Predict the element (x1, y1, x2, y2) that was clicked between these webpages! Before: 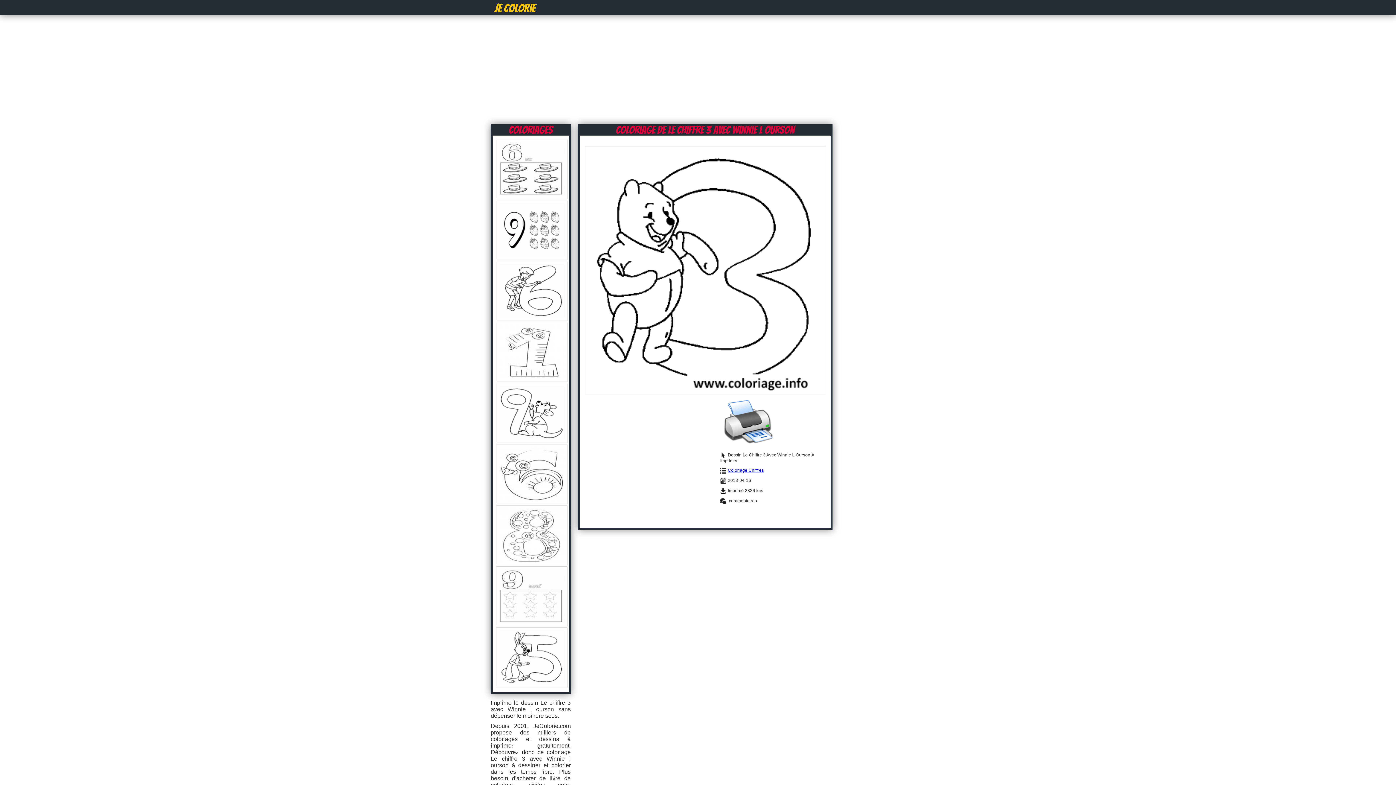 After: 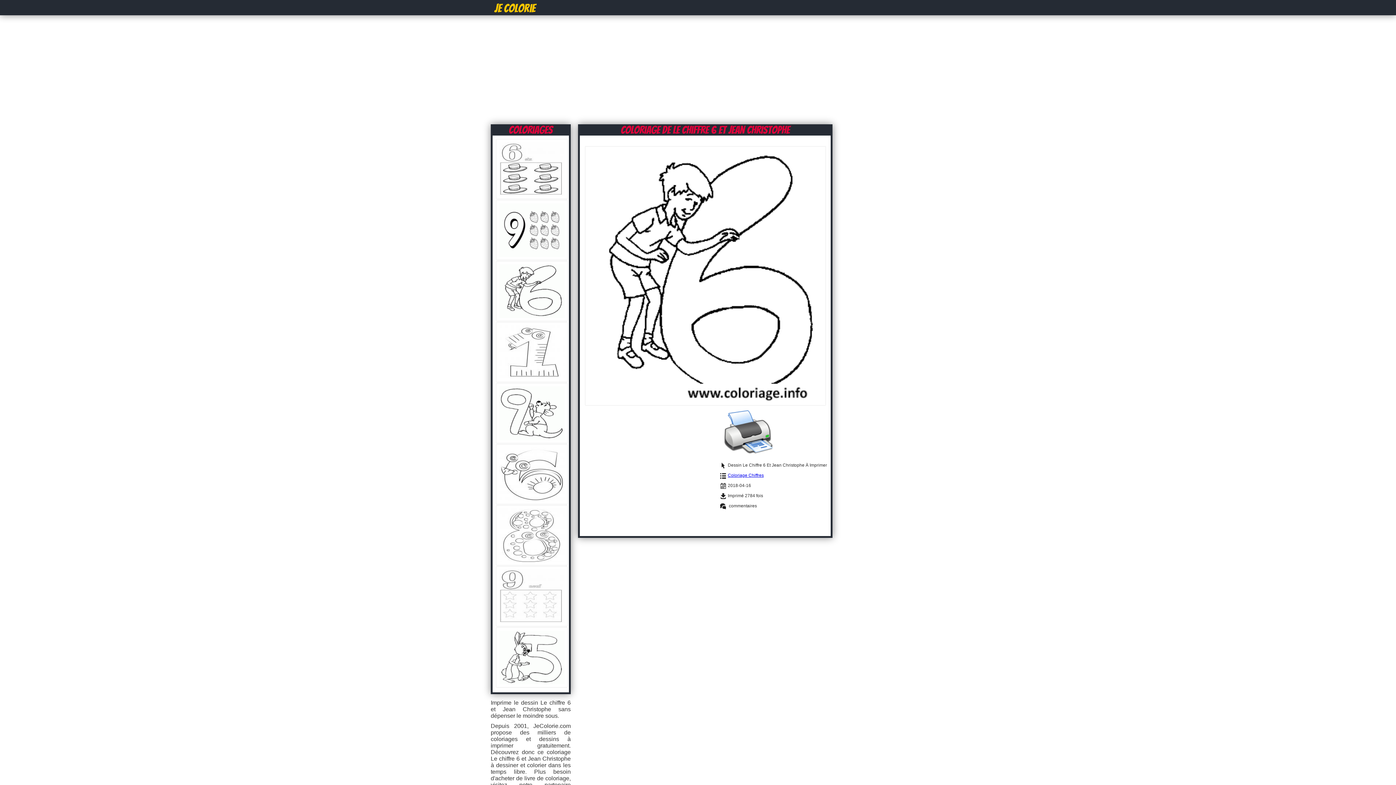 Action: bbox: (496, 316, 567, 322)